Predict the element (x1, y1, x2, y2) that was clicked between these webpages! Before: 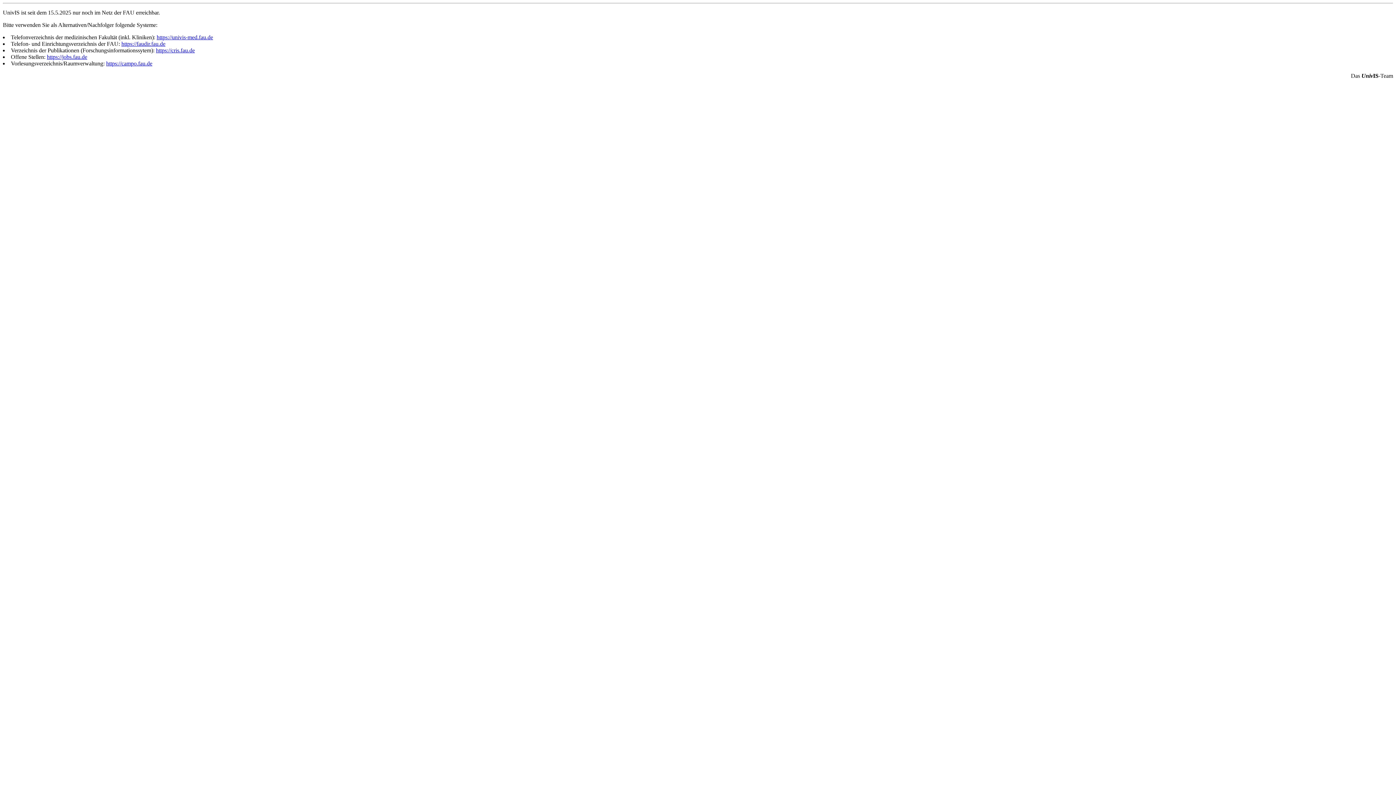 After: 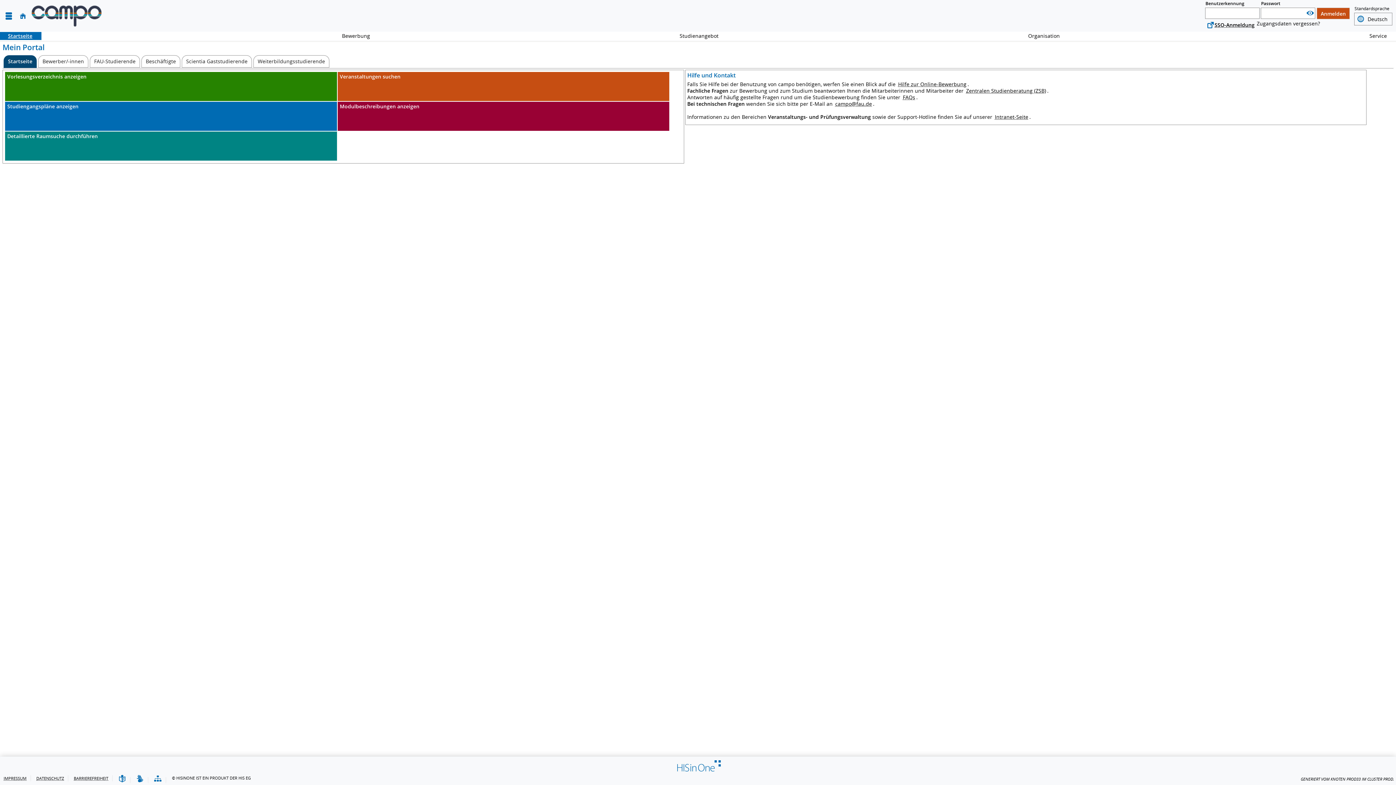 Action: label: https://campo.fau.de bbox: (106, 60, 152, 66)